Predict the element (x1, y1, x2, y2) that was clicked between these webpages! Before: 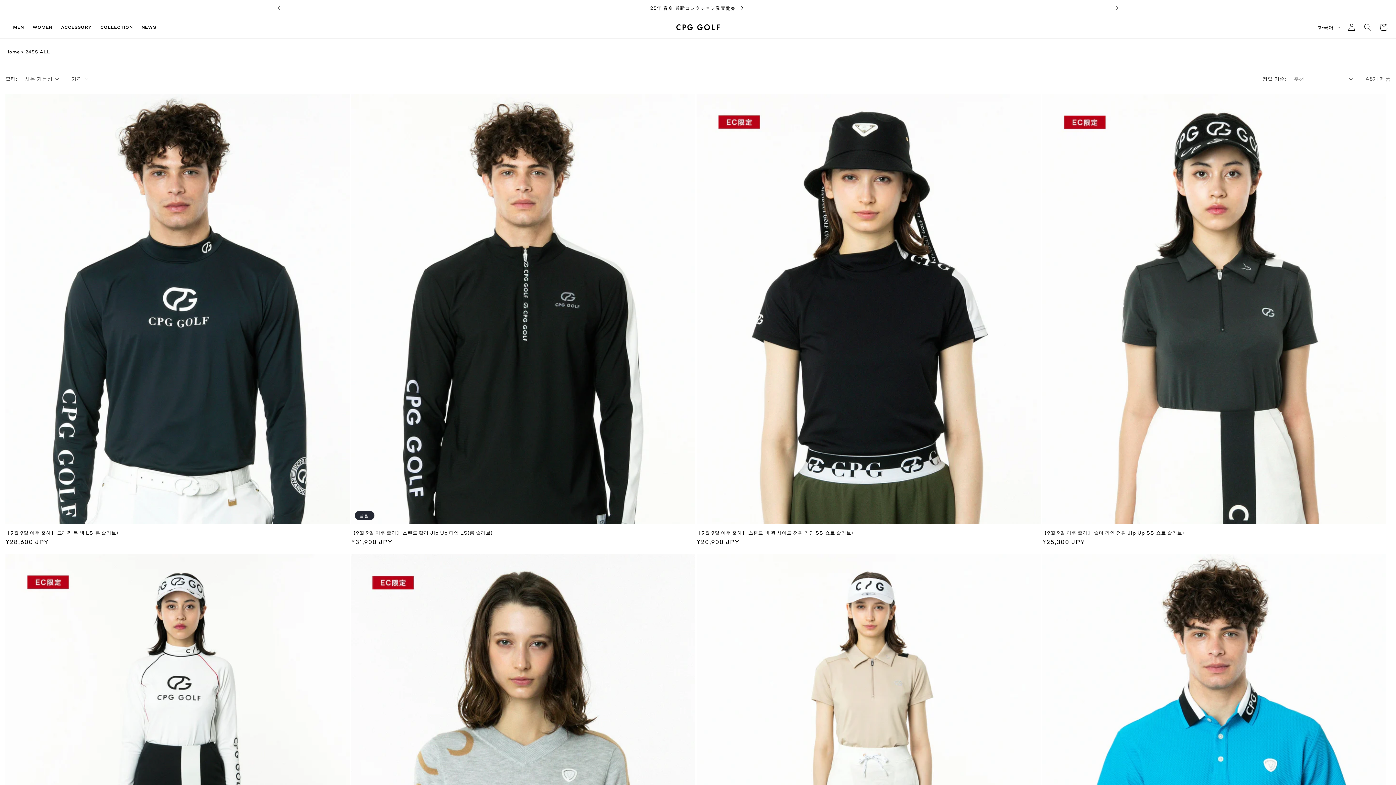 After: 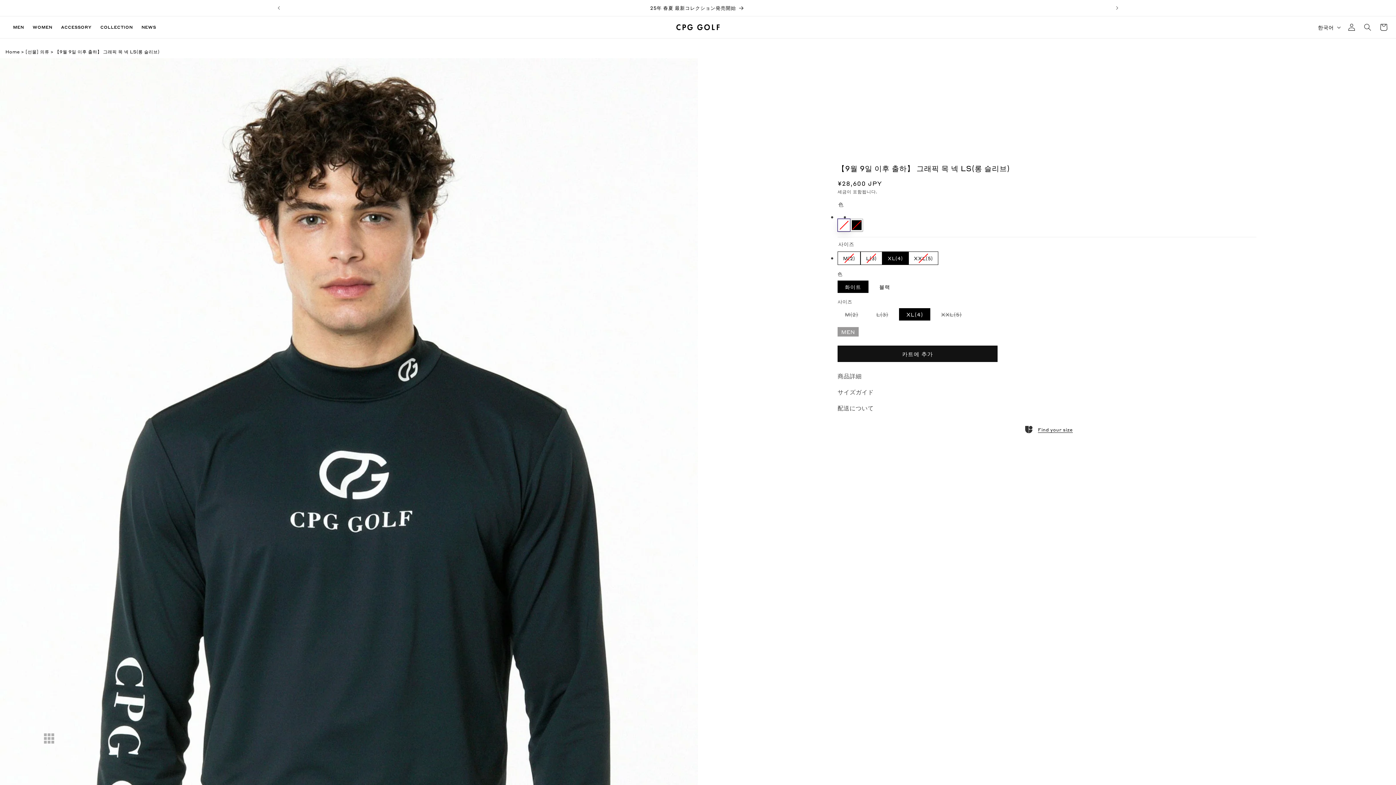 Action: label: 【9월 9일 이후 출하】 그래픽 목 넥 LS(롱 슬리브) bbox: (5, 530, 349, 536)